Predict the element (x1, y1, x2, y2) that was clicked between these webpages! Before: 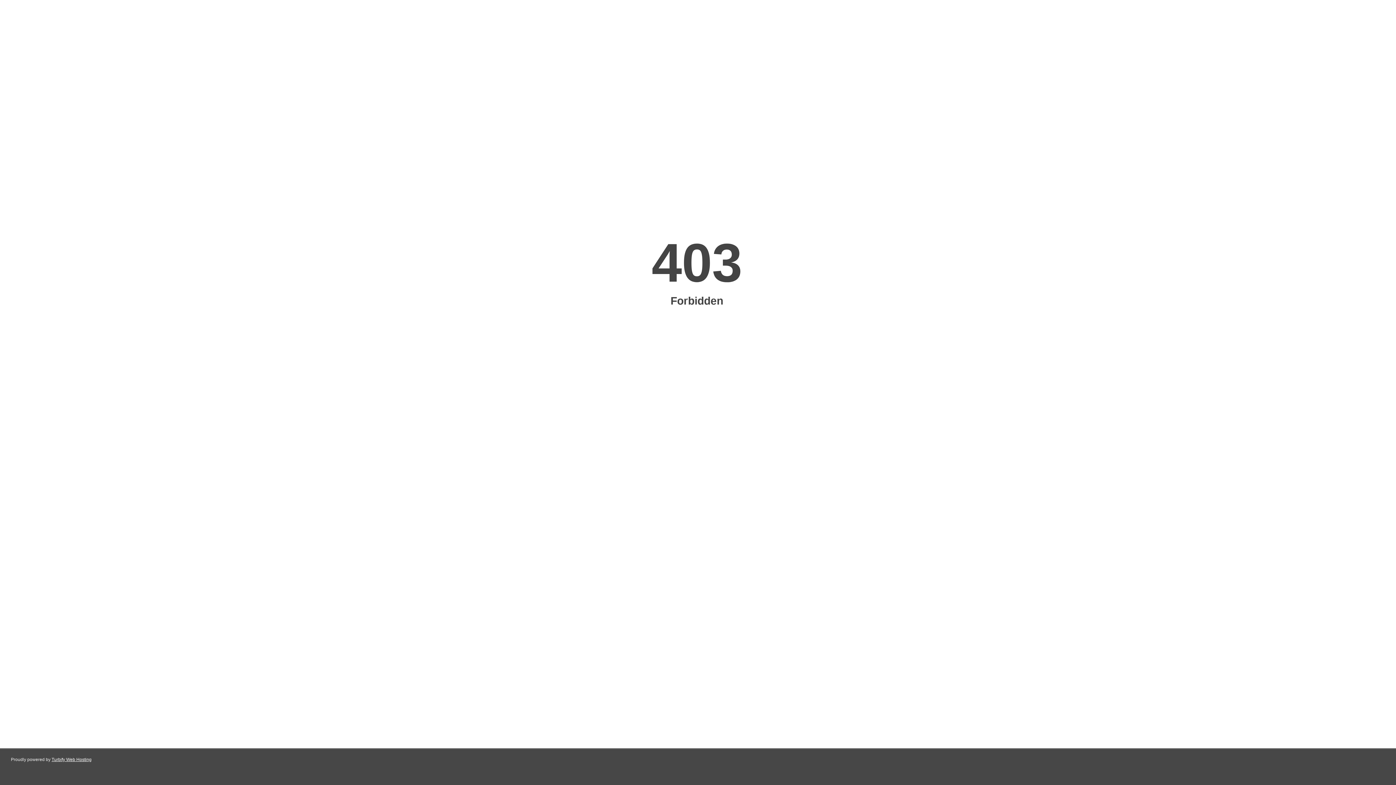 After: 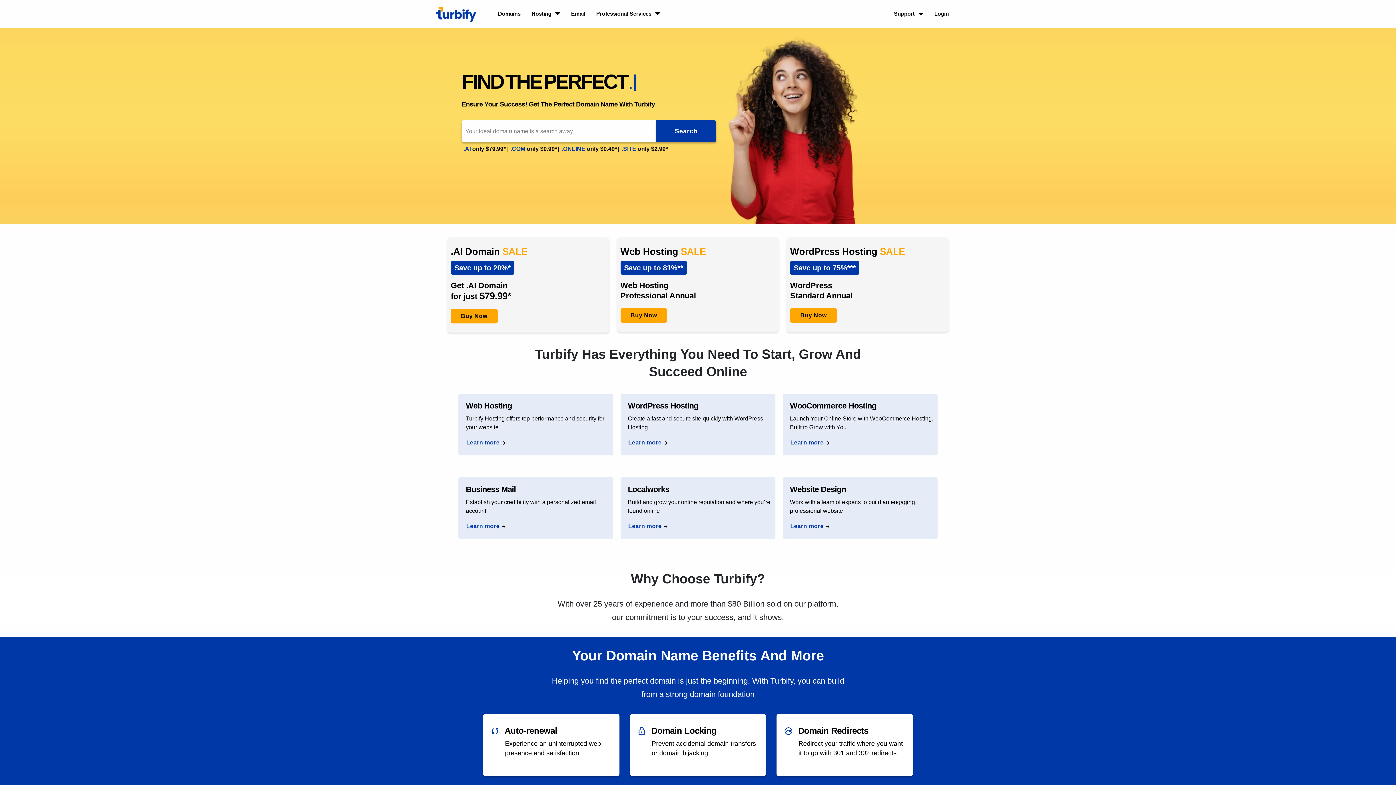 Action: label: Turbify Web Hosting bbox: (51, 757, 91, 762)